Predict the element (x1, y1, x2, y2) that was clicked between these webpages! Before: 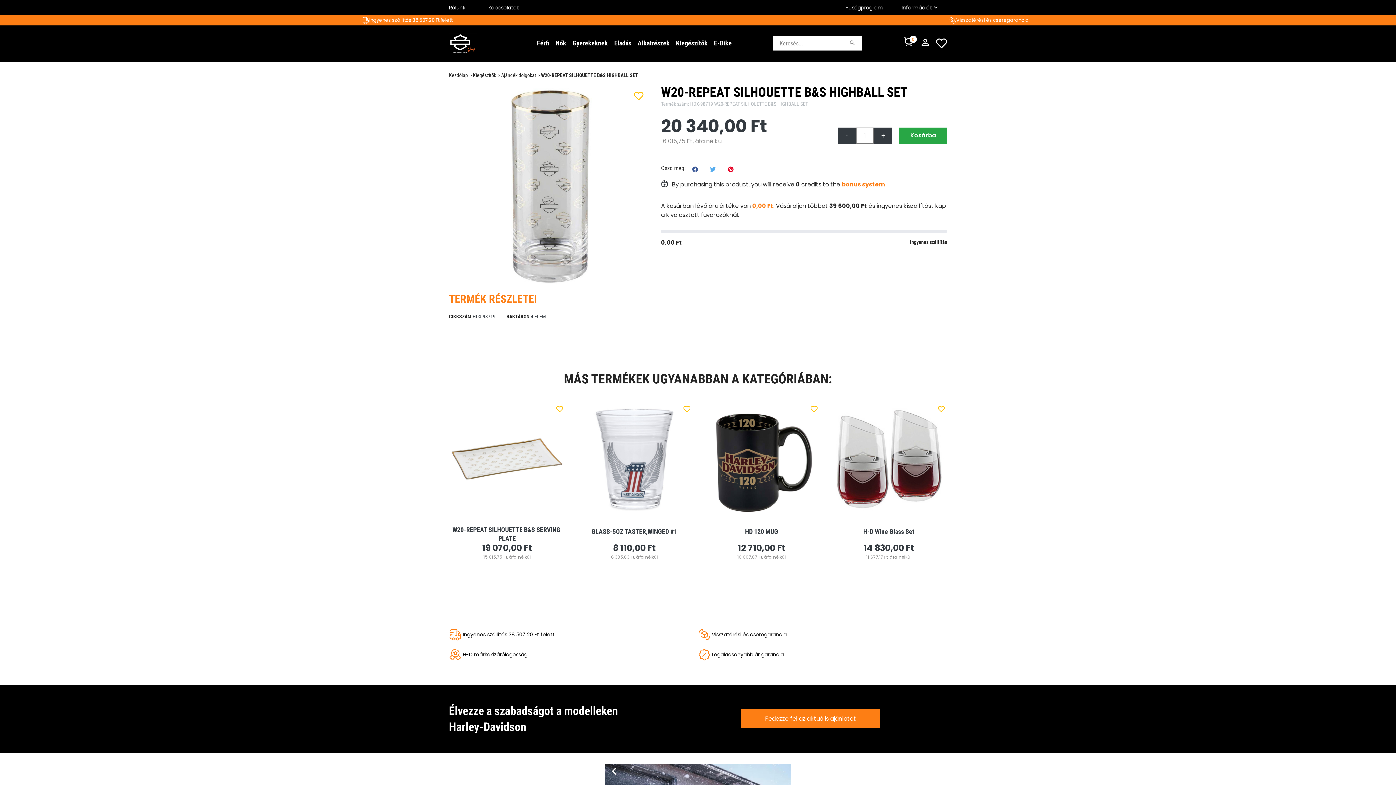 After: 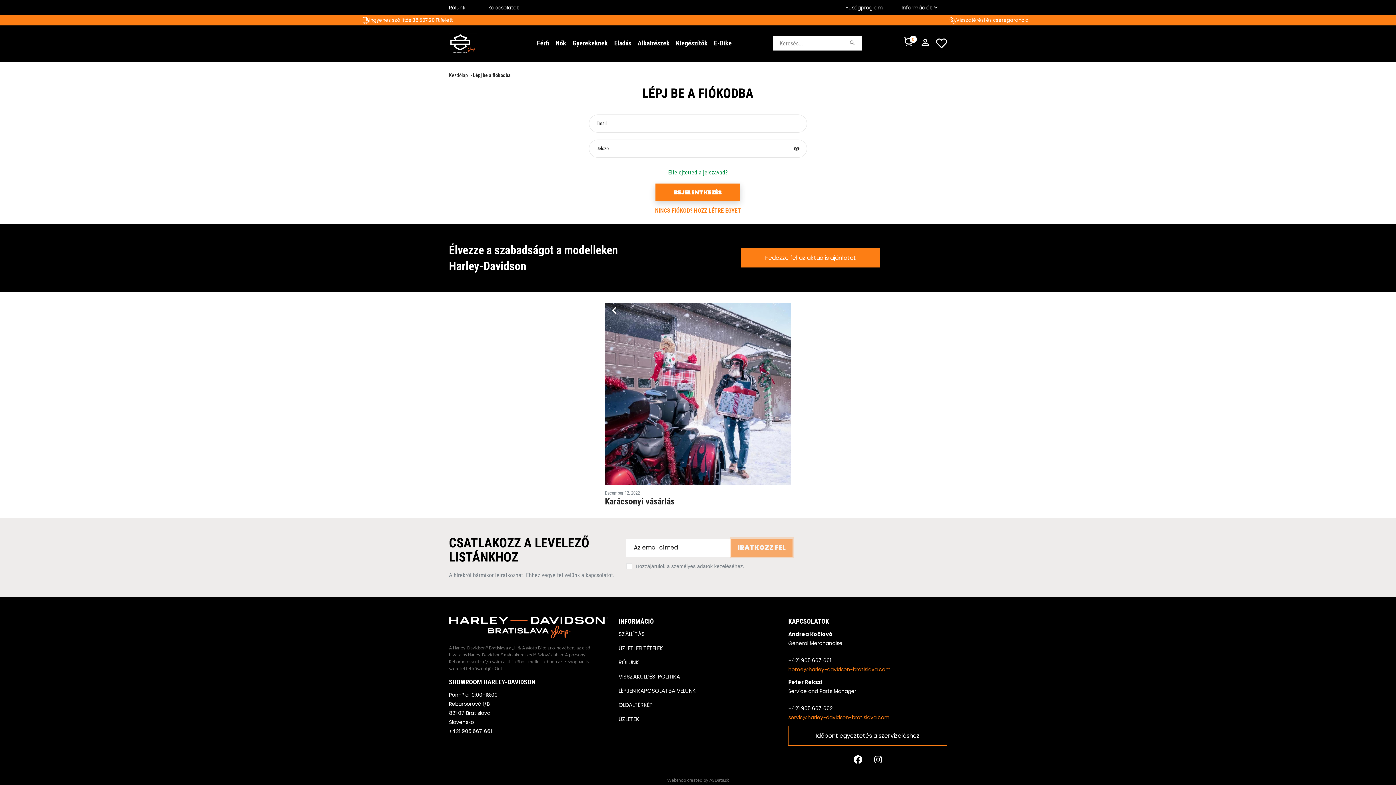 Action: bbox: (811, 405, 817, 412)